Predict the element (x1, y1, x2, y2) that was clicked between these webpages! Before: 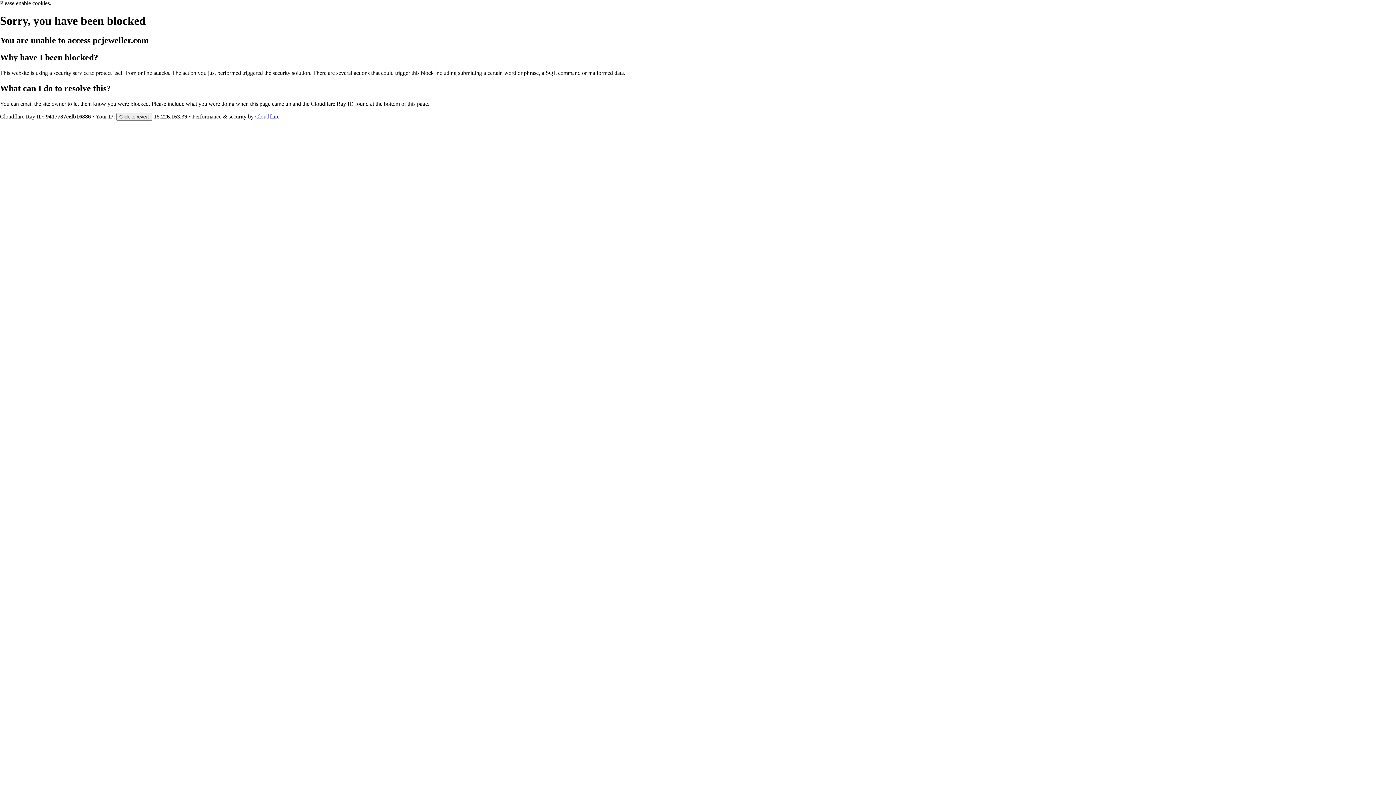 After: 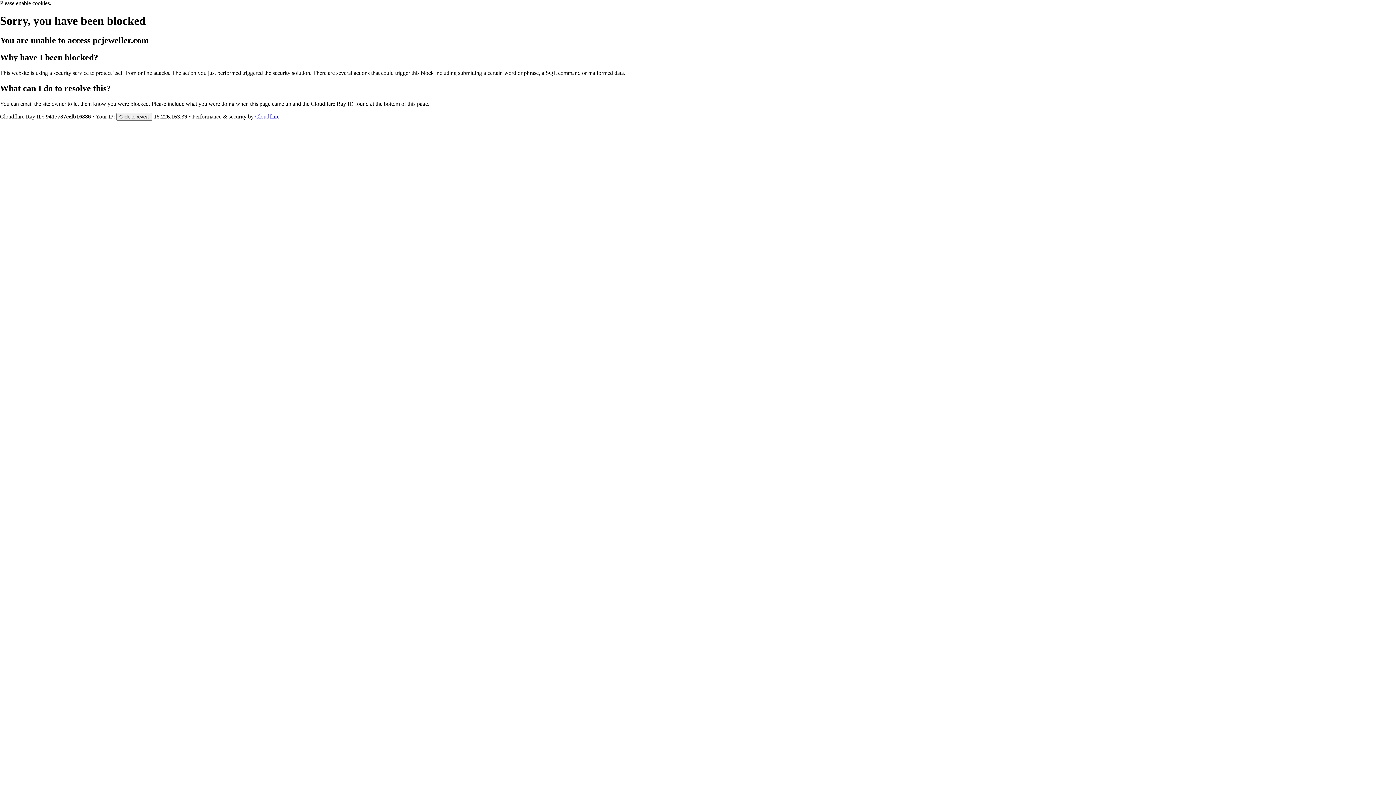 Action: bbox: (255, 113, 279, 119) label: Cloudflare